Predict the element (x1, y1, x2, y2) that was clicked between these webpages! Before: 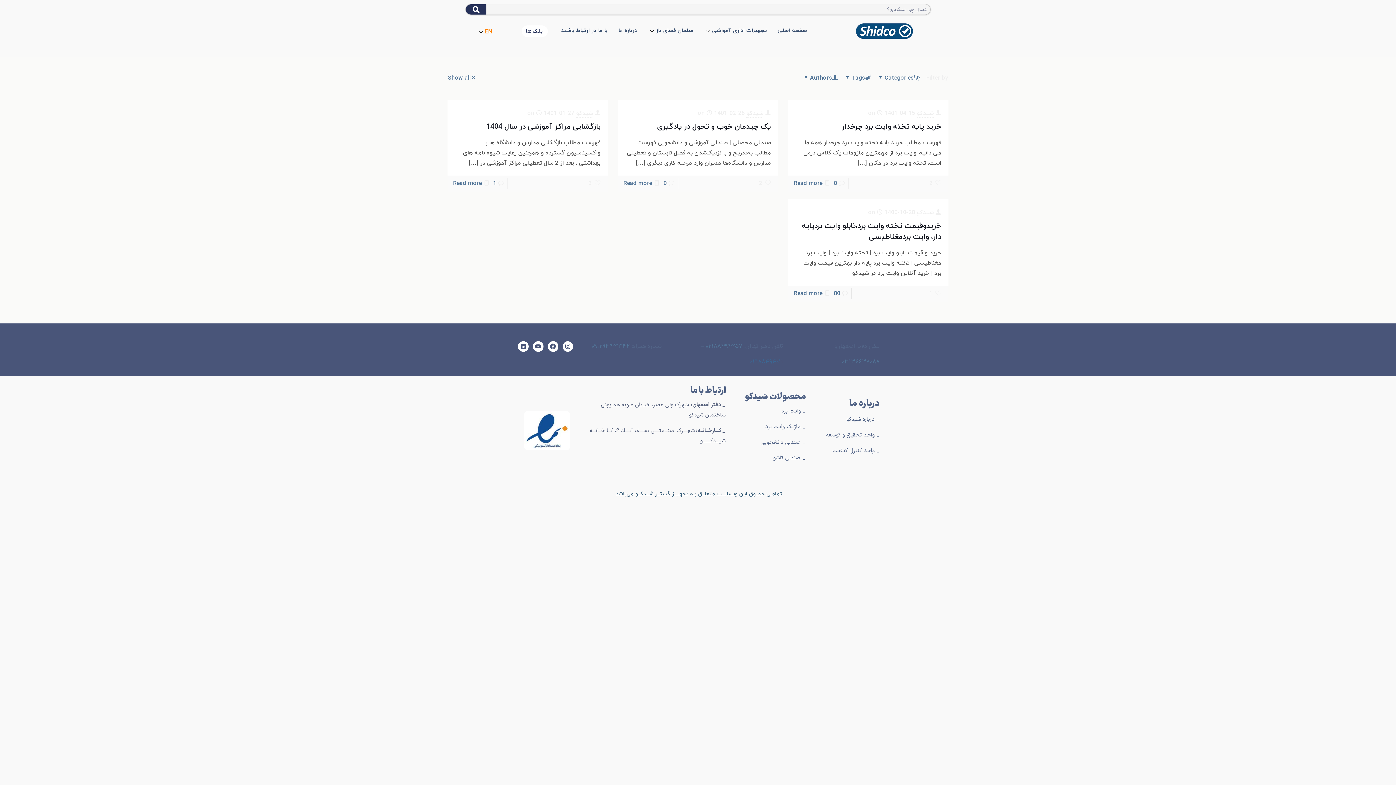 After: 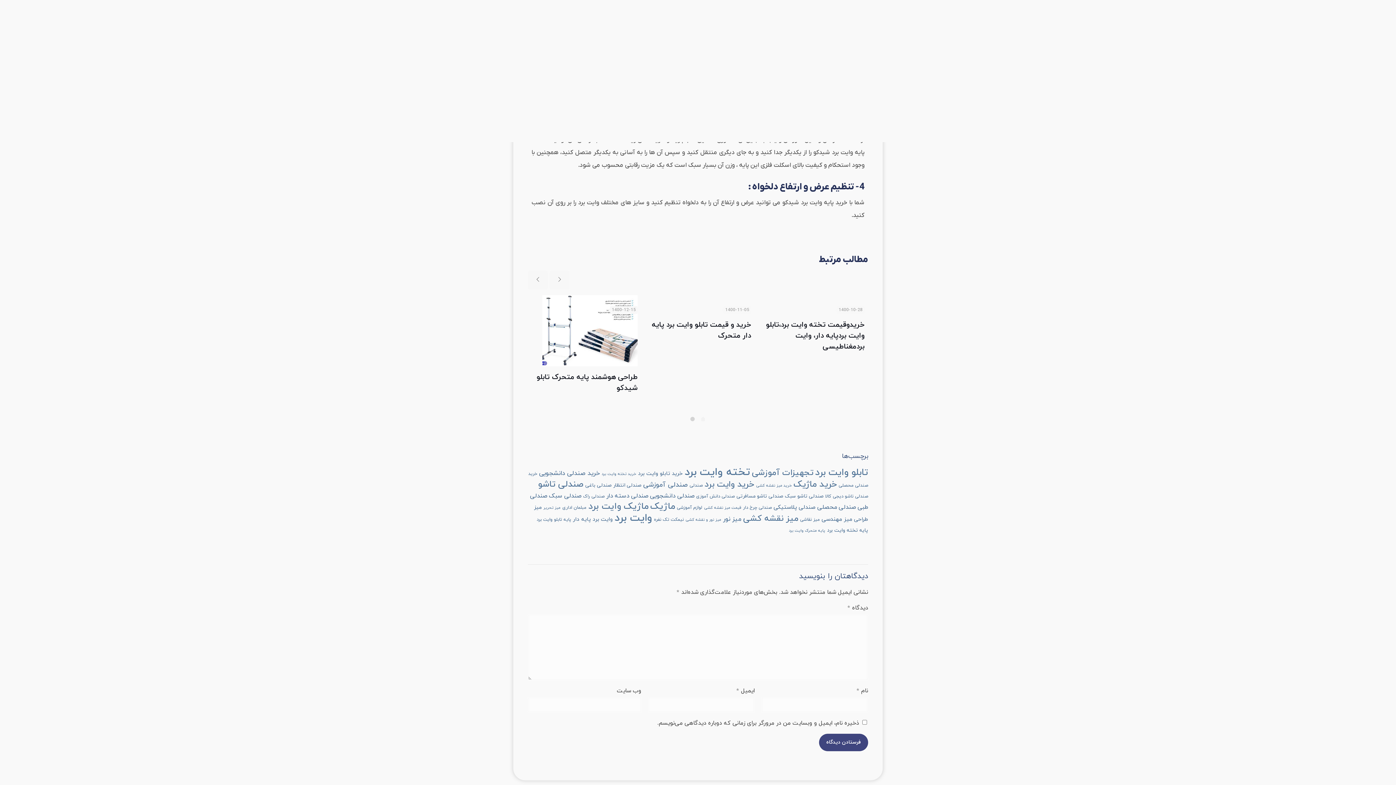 Action: label: 0 bbox: (833, 179, 837, 187)